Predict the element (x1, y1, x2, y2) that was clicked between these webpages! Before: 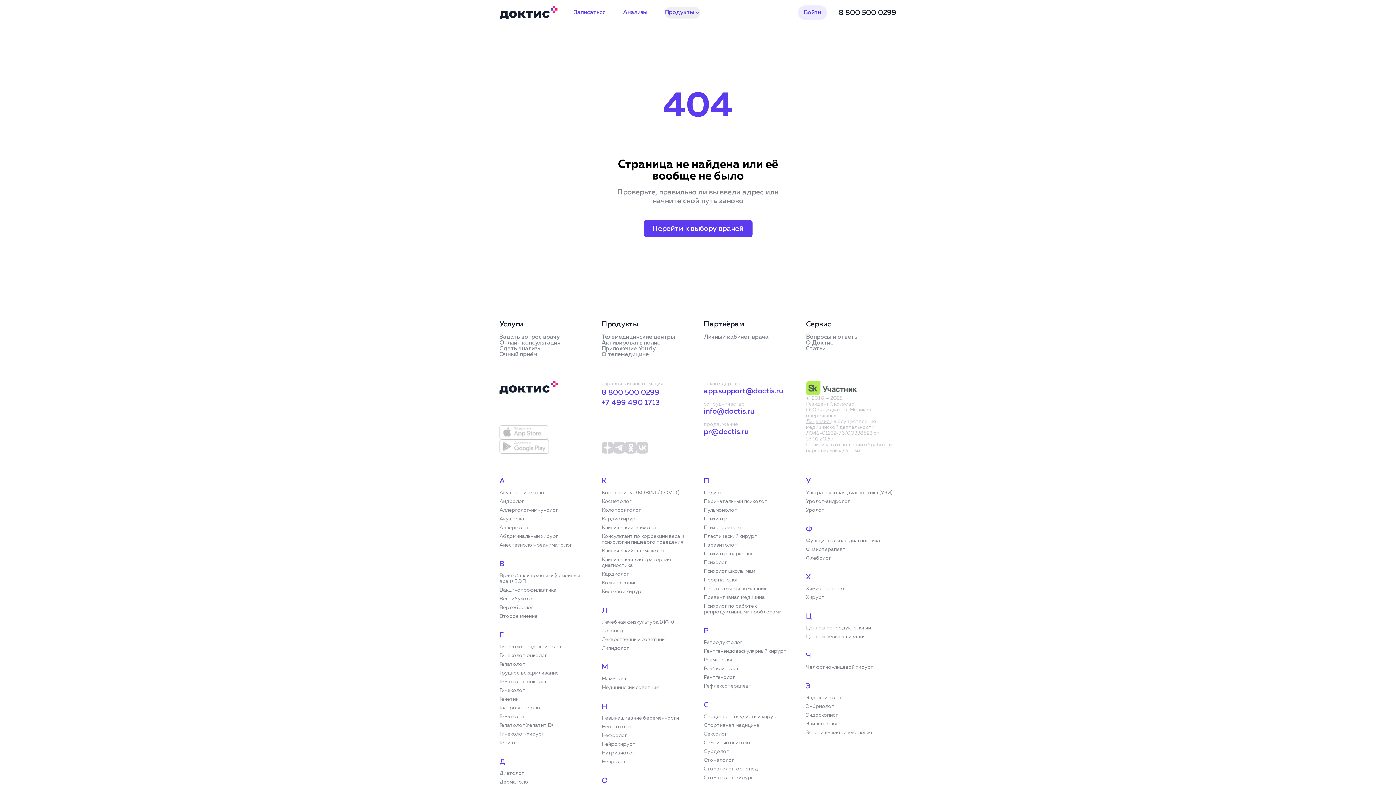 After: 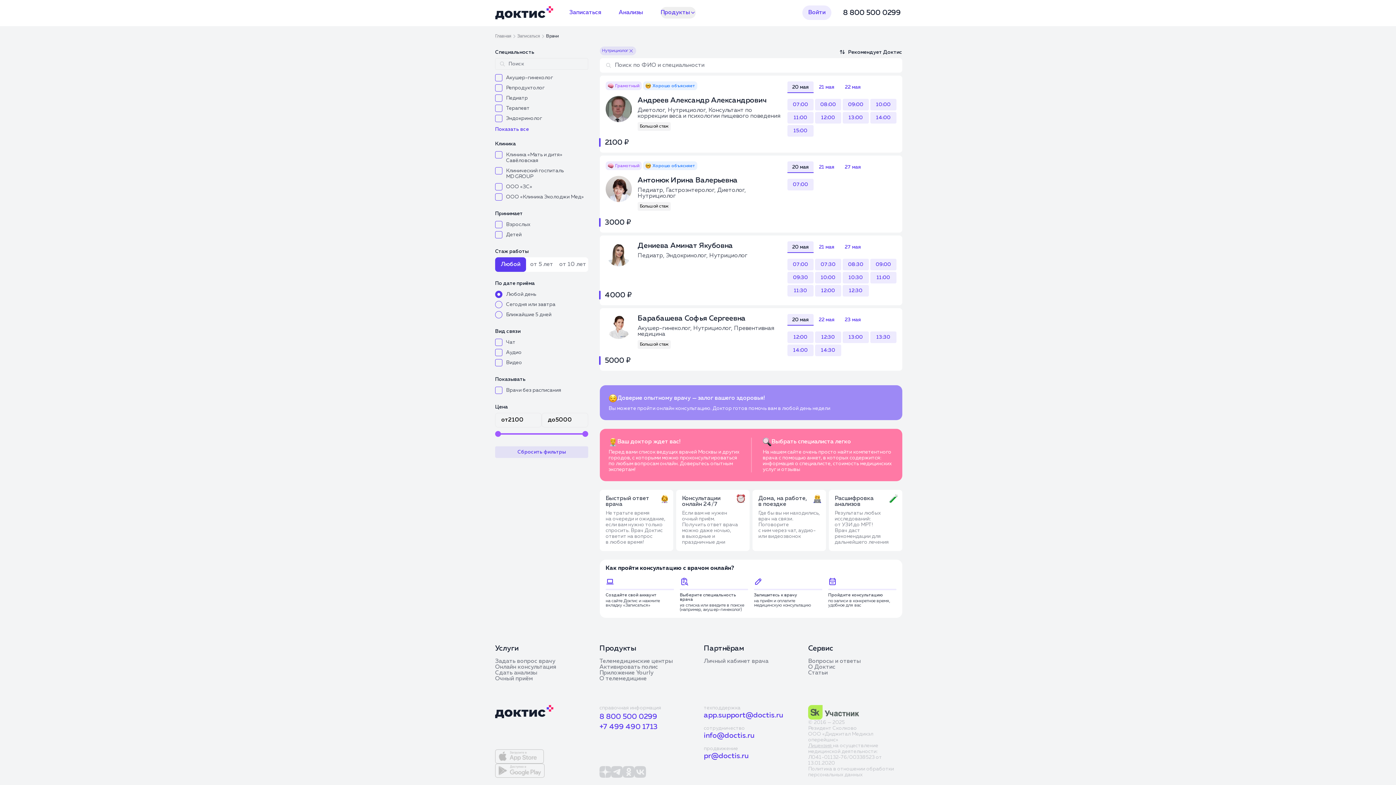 Action: bbox: (601, 750, 692, 756) label: Нутрициолог